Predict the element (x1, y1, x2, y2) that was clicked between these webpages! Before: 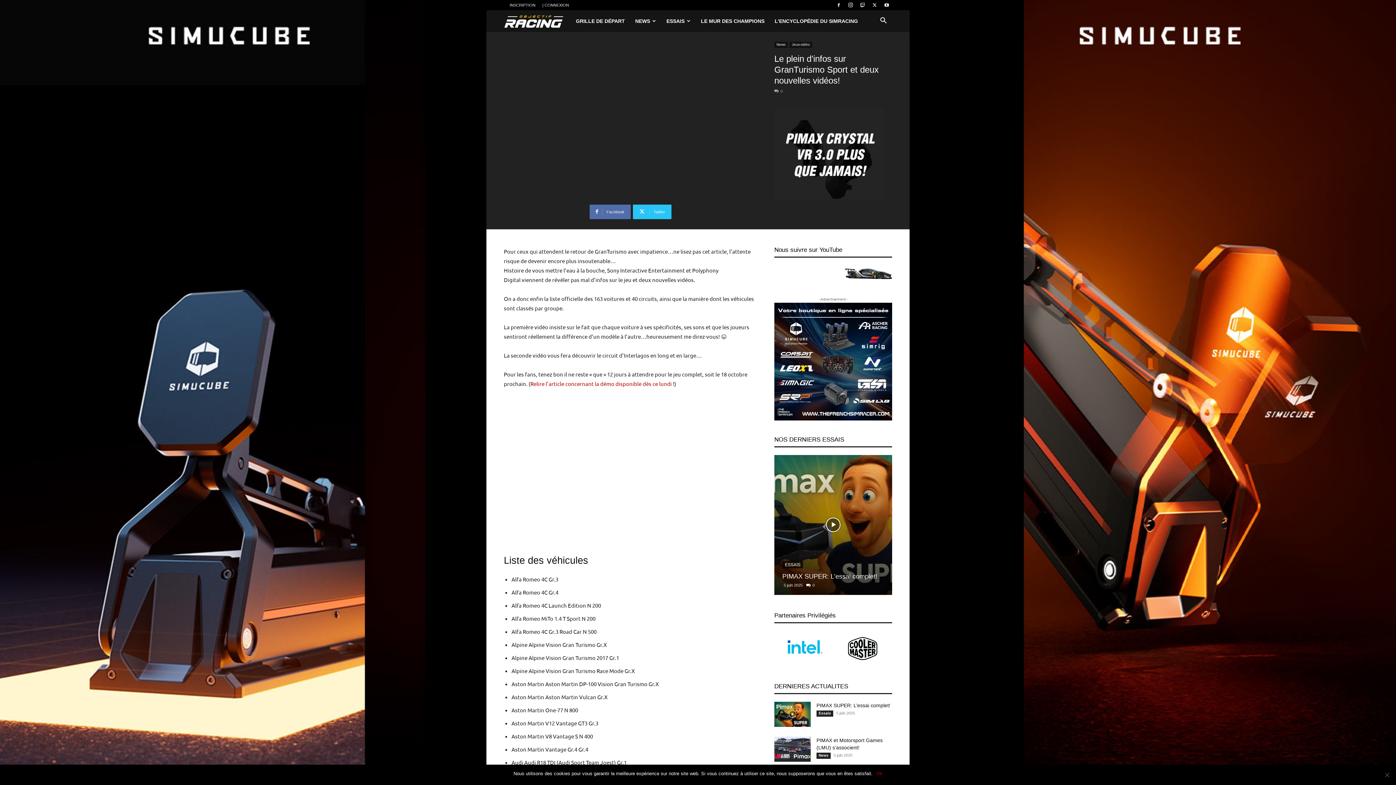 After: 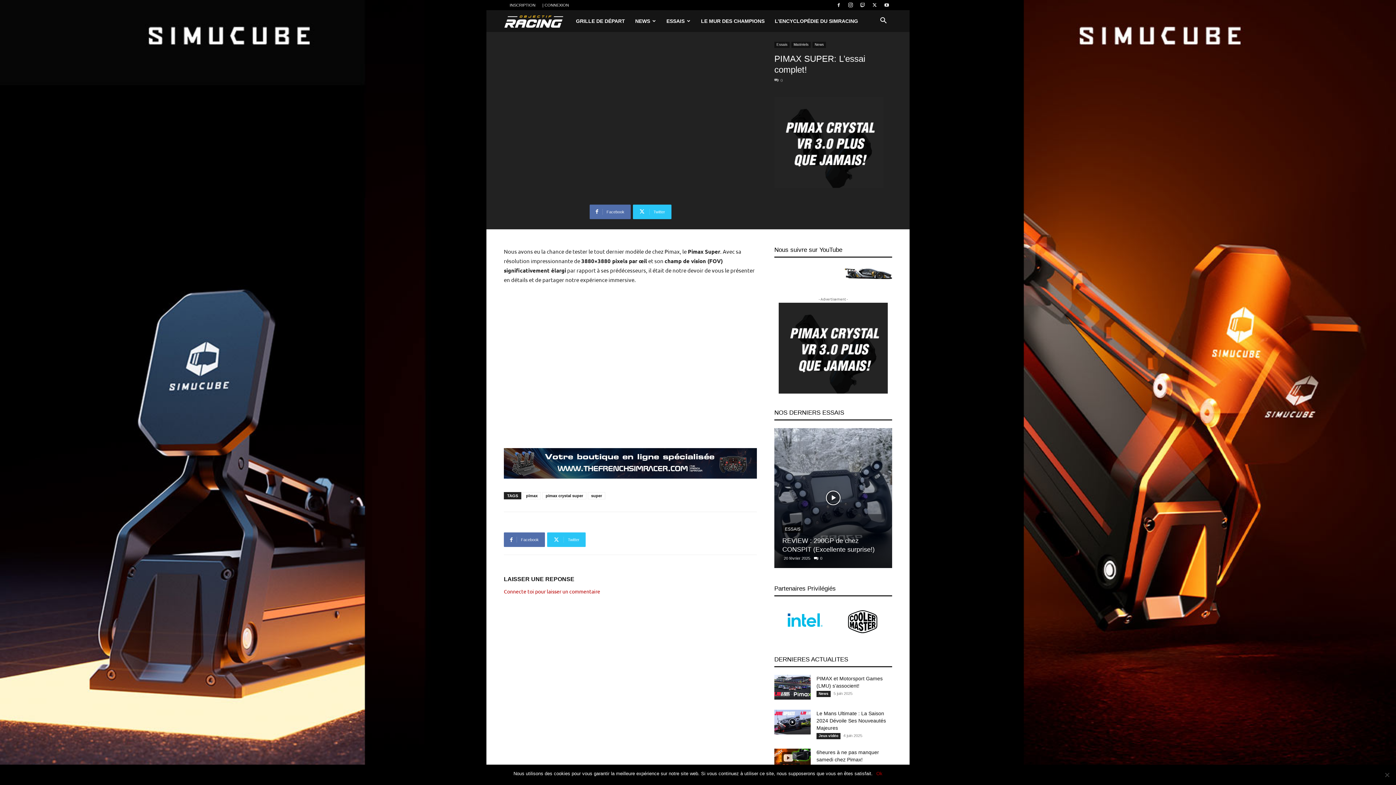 Action: bbox: (782, 572, 877, 580) label: PIMAX SUPER: L’essai complet!